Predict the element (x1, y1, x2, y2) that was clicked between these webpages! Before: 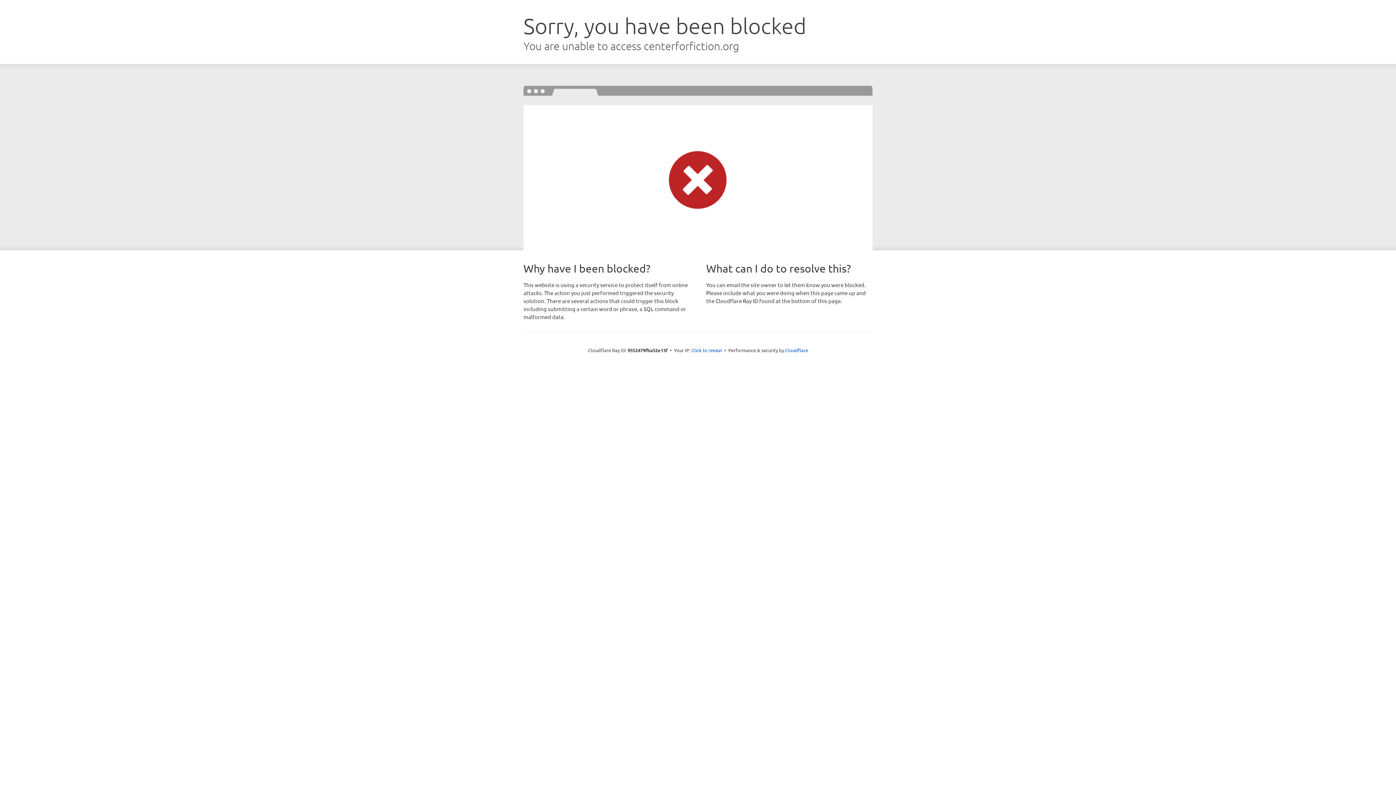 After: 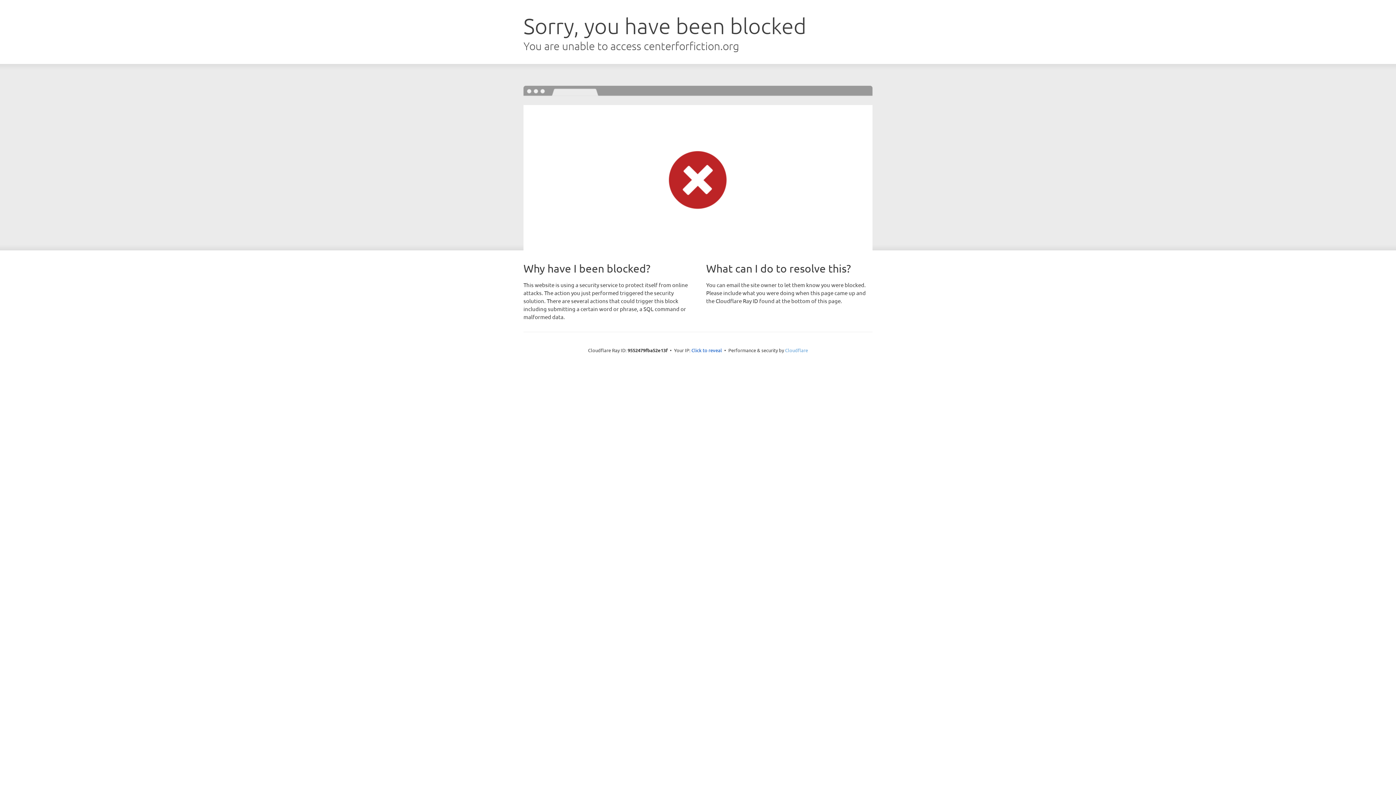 Action: bbox: (785, 347, 808, 353) label: Cloudflare